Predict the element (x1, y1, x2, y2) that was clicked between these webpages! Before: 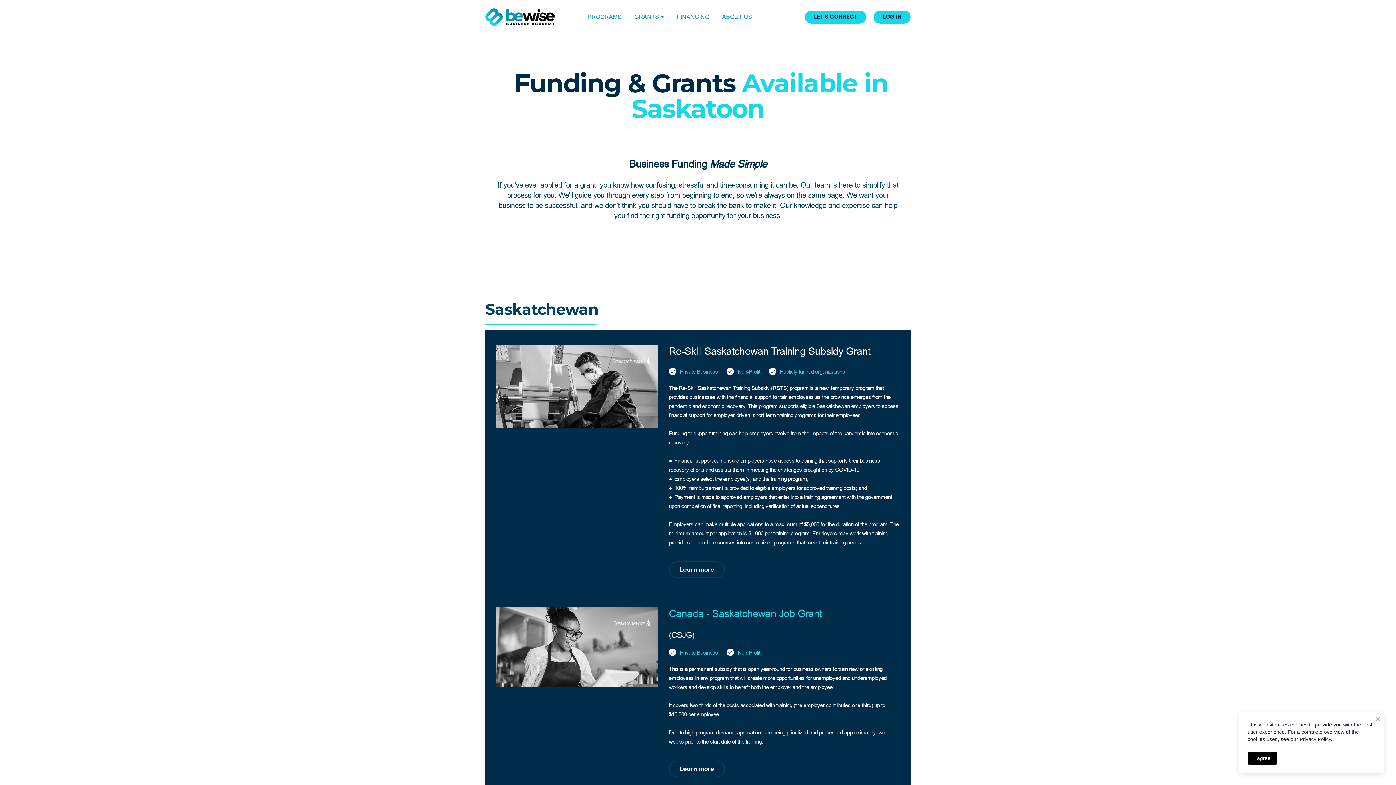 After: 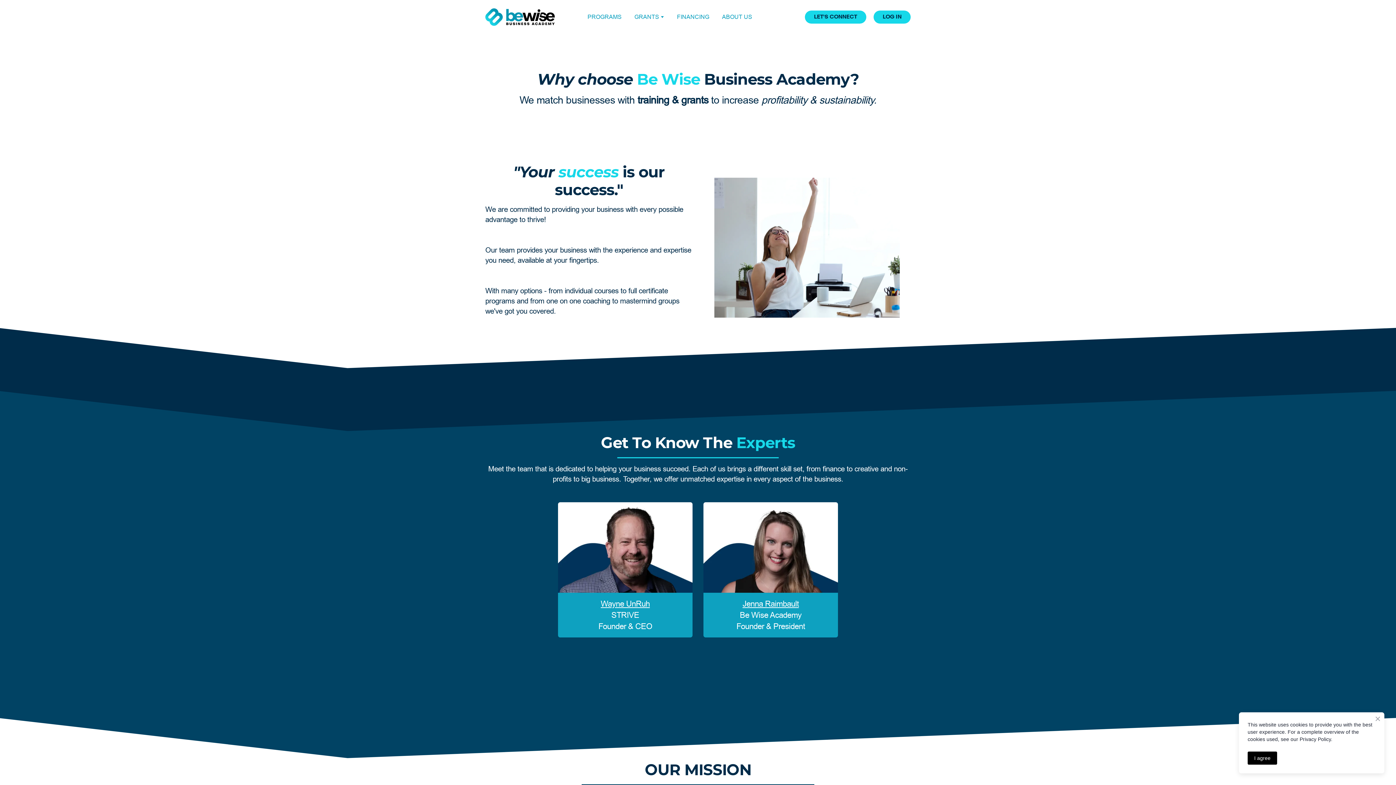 Action: bbox: (722, 12, 752, 21) label: ABOUT US